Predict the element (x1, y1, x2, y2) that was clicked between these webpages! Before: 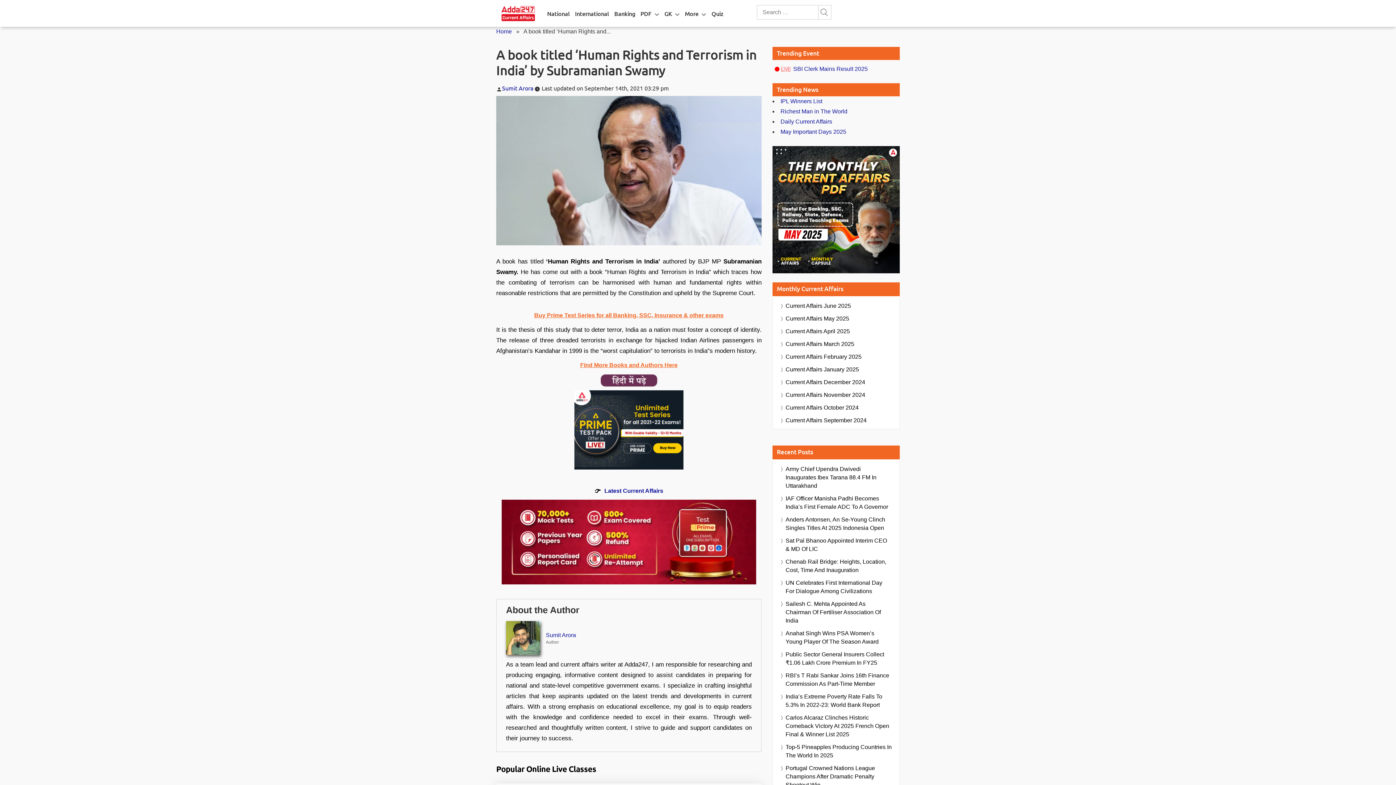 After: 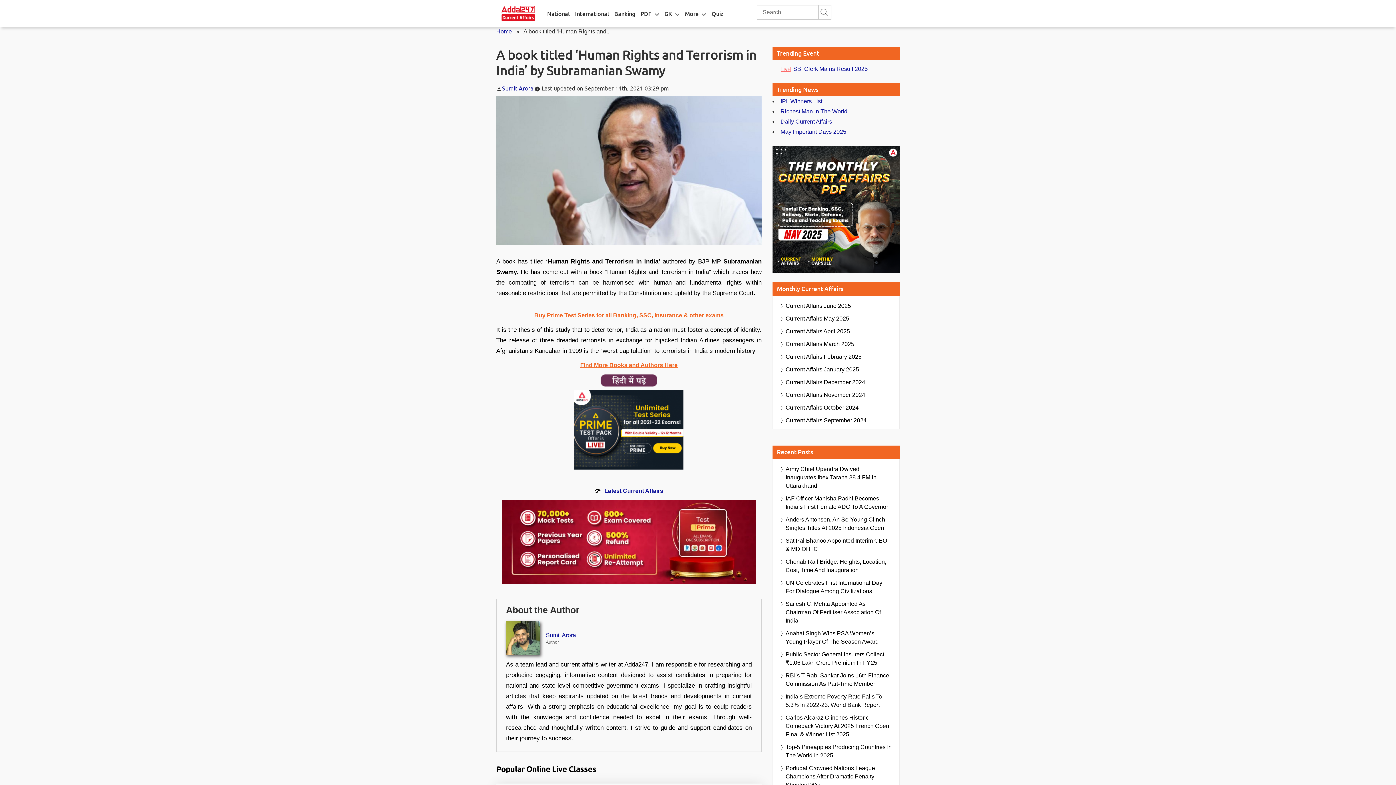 Action: label: Buy Prime Test Series for all Banking, SSC, Insurance & other exams bbox: (534, 312, 723, 318)